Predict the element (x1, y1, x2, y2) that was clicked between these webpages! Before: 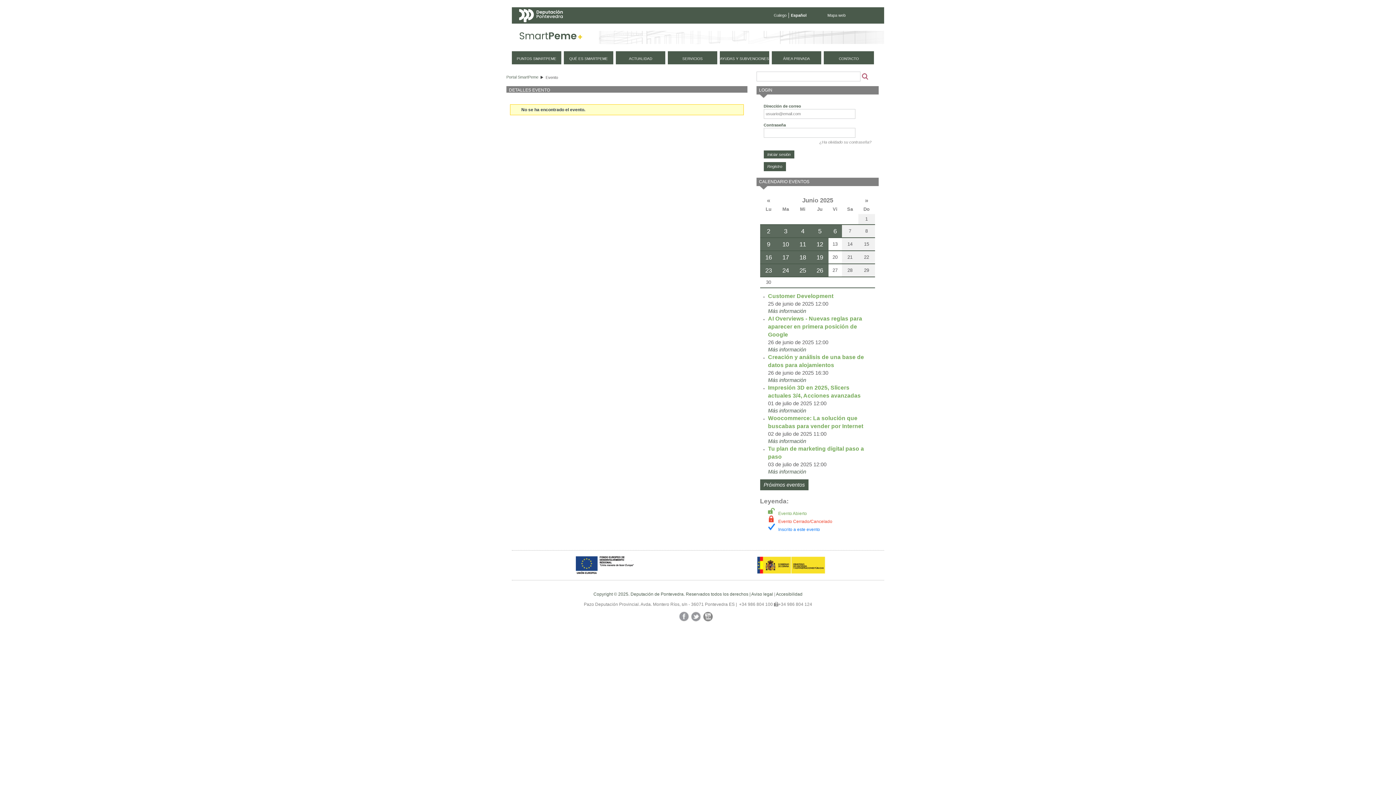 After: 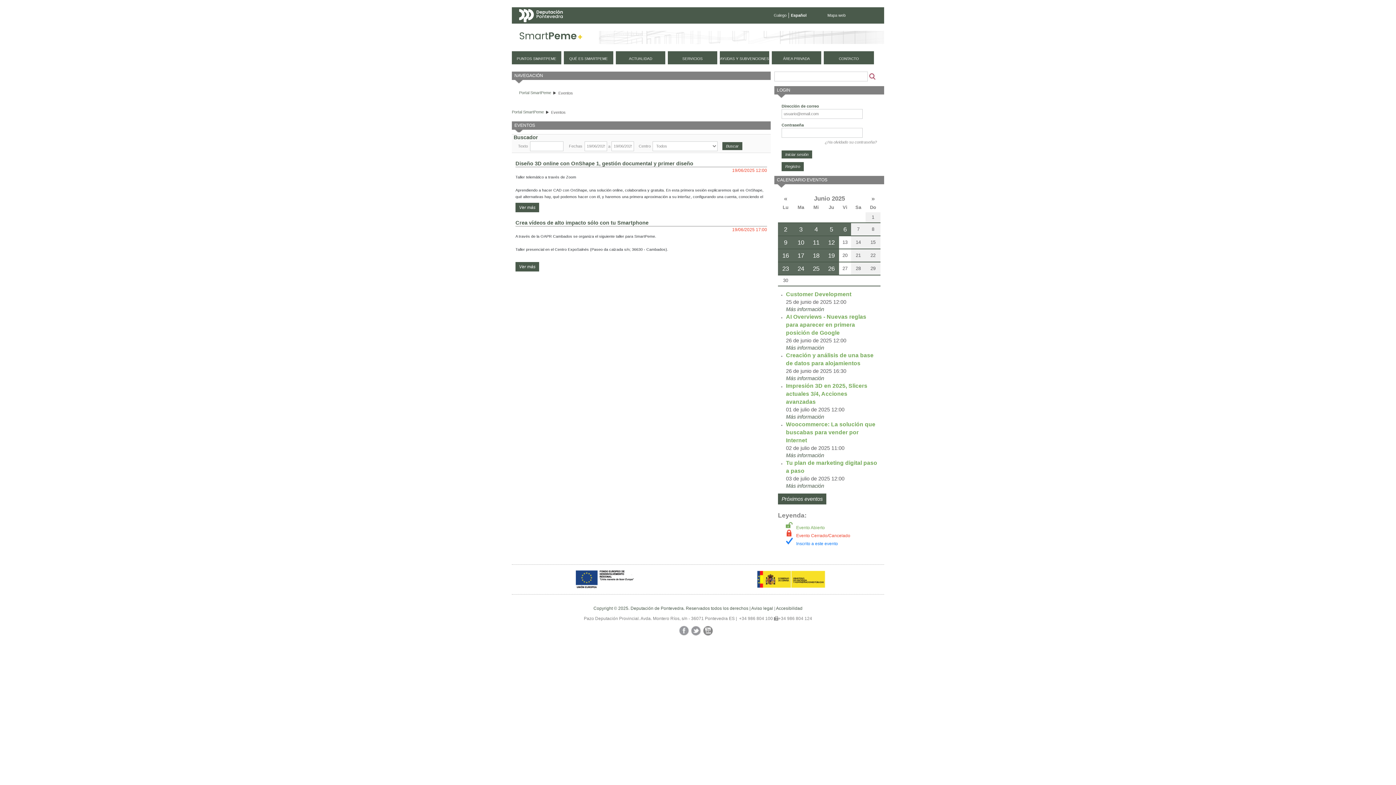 Action: bbox: (811, 251, 828, 263) label: 19